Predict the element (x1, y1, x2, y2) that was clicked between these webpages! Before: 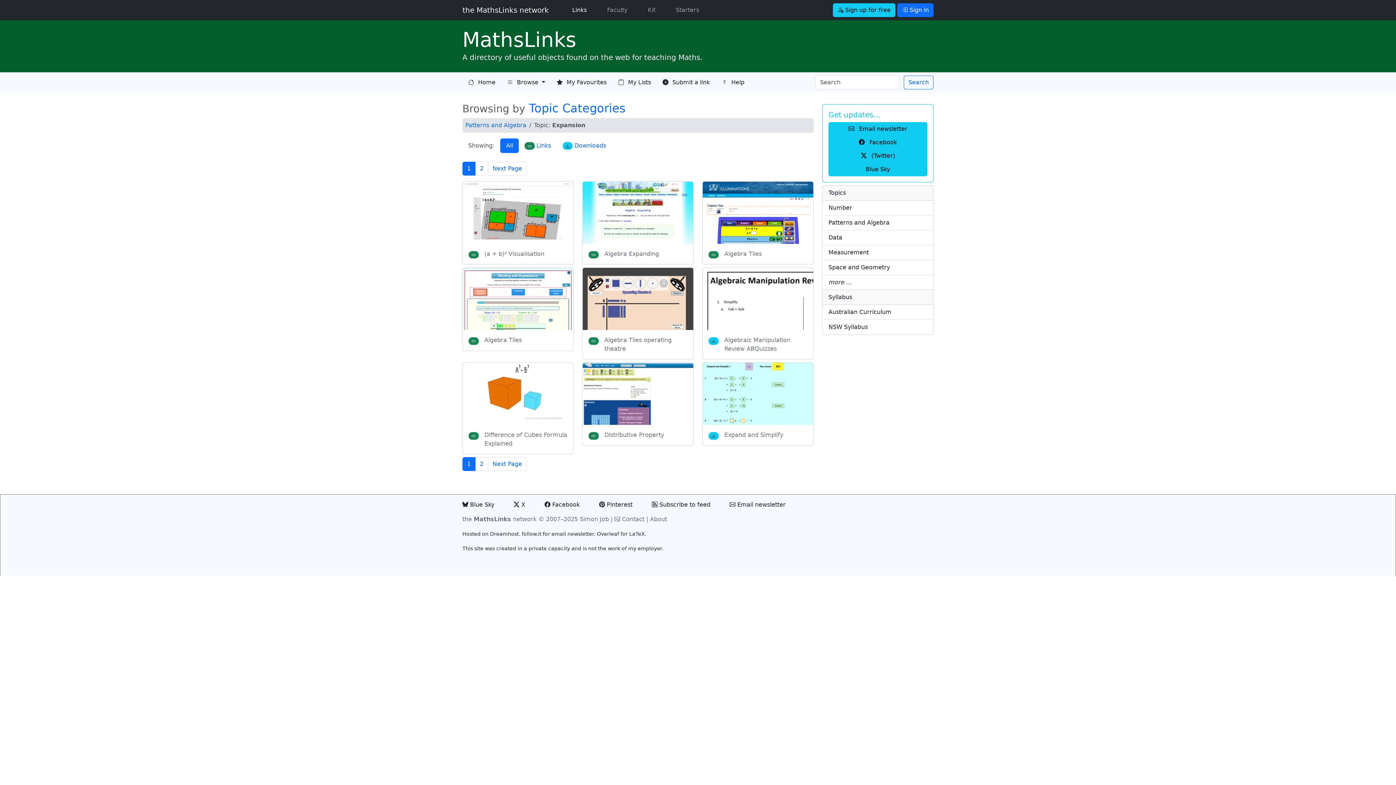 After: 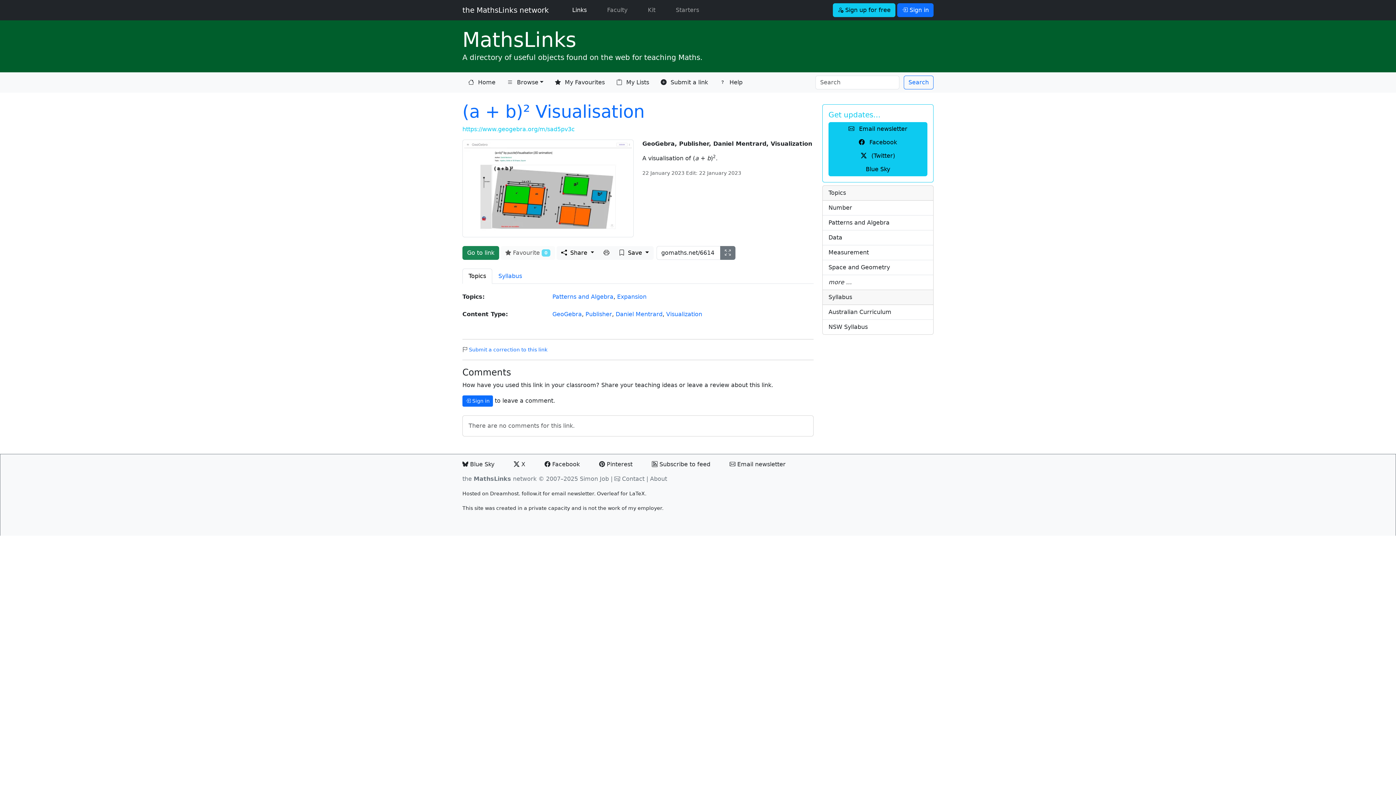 Action: bbox: (474, 249, 567, 258) label: (a + b)² Visualisation